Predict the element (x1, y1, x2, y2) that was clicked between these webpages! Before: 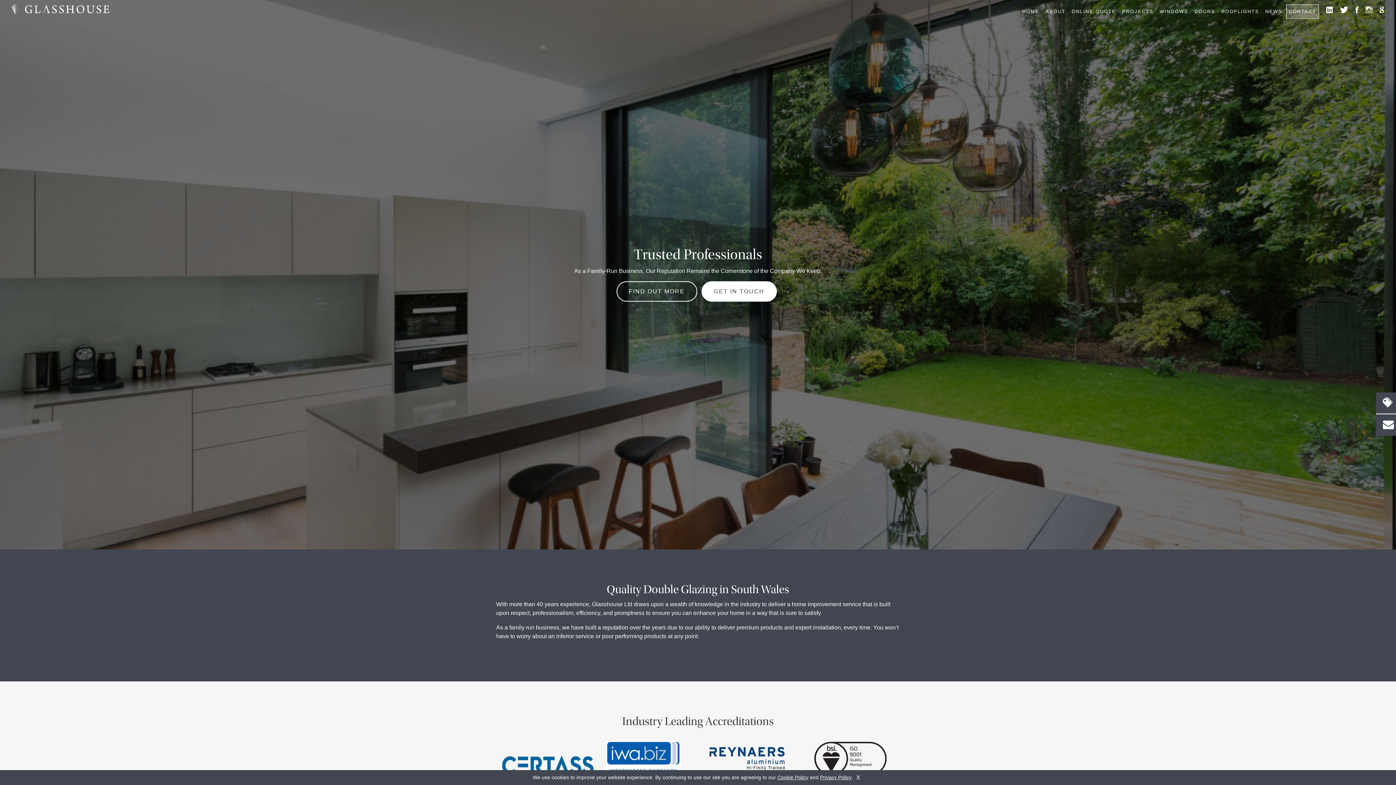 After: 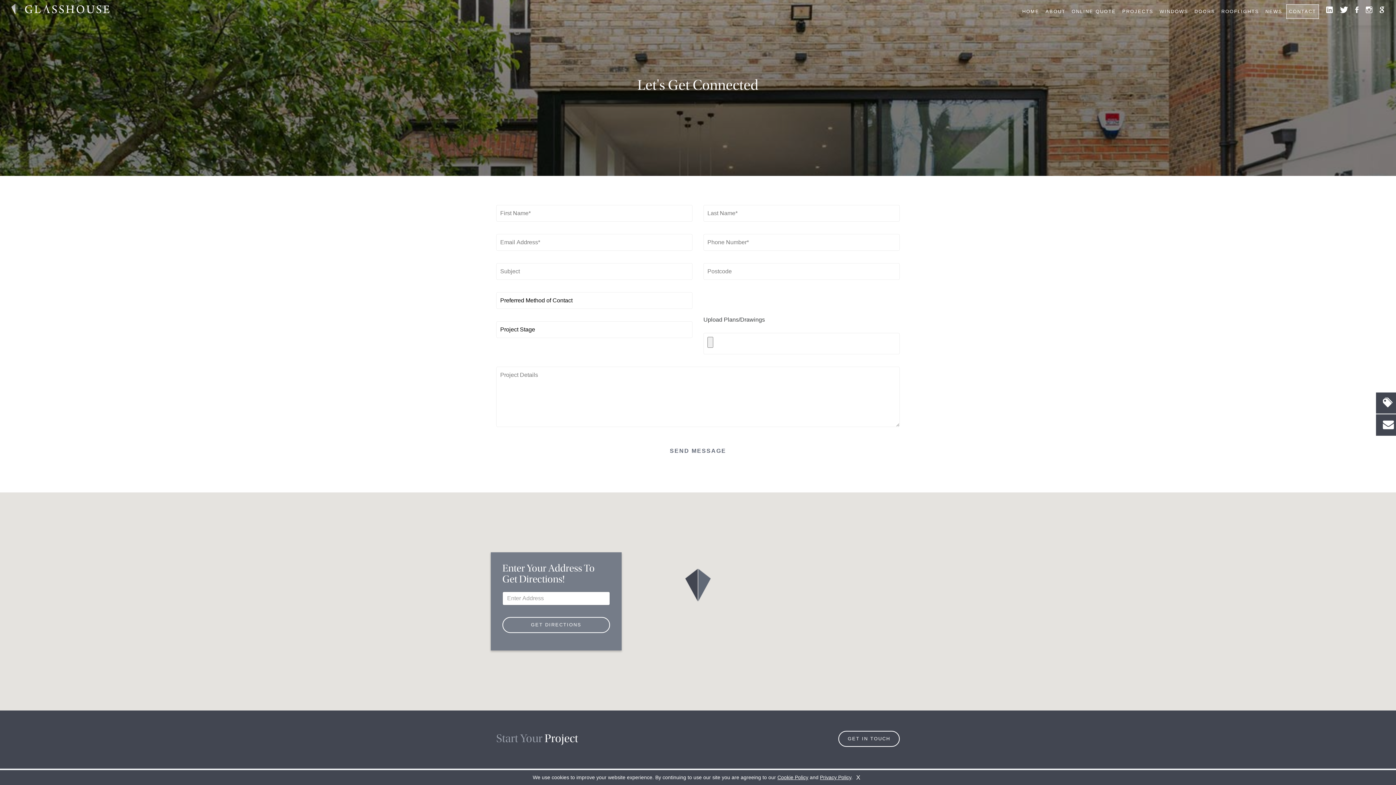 Action: label: GET IN TOUCH bbox: (701, 281, 776, 301)